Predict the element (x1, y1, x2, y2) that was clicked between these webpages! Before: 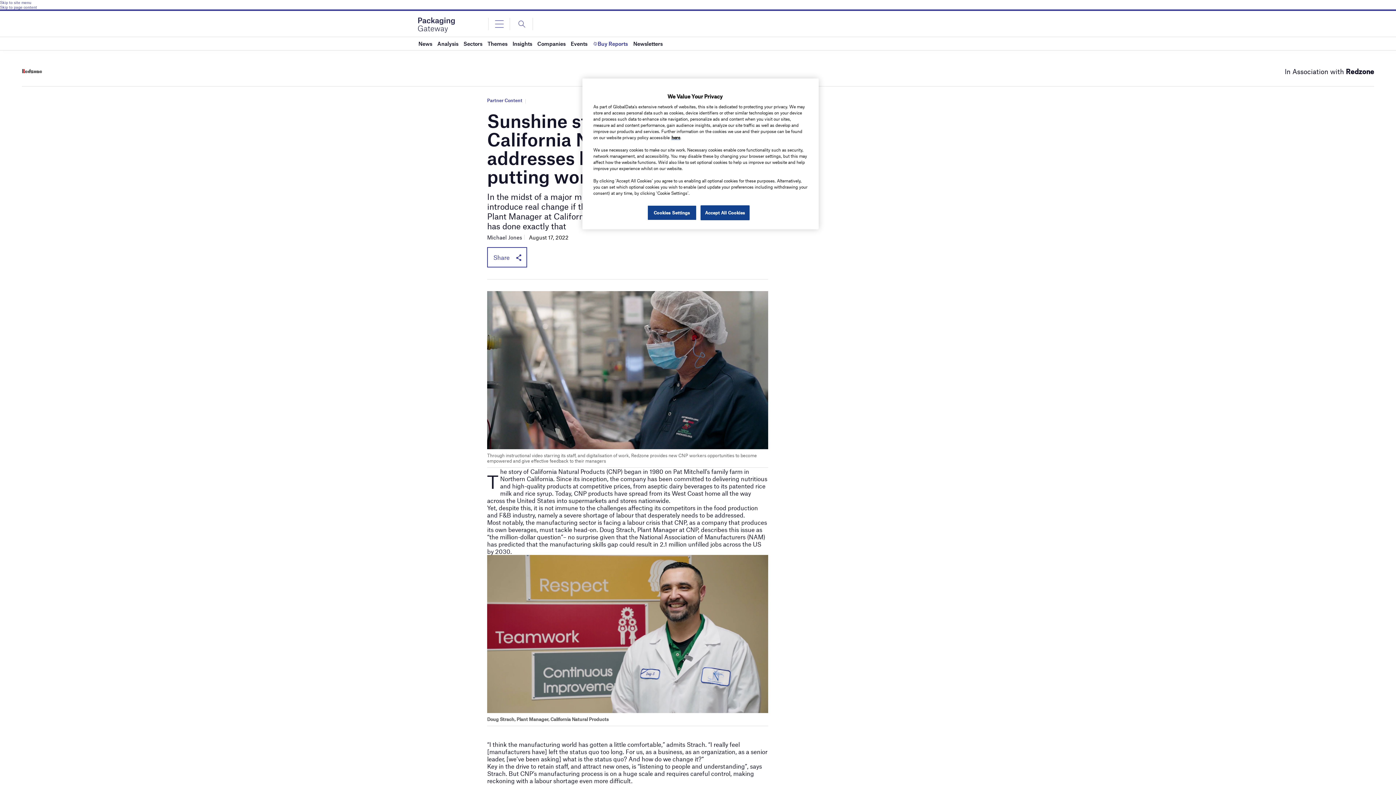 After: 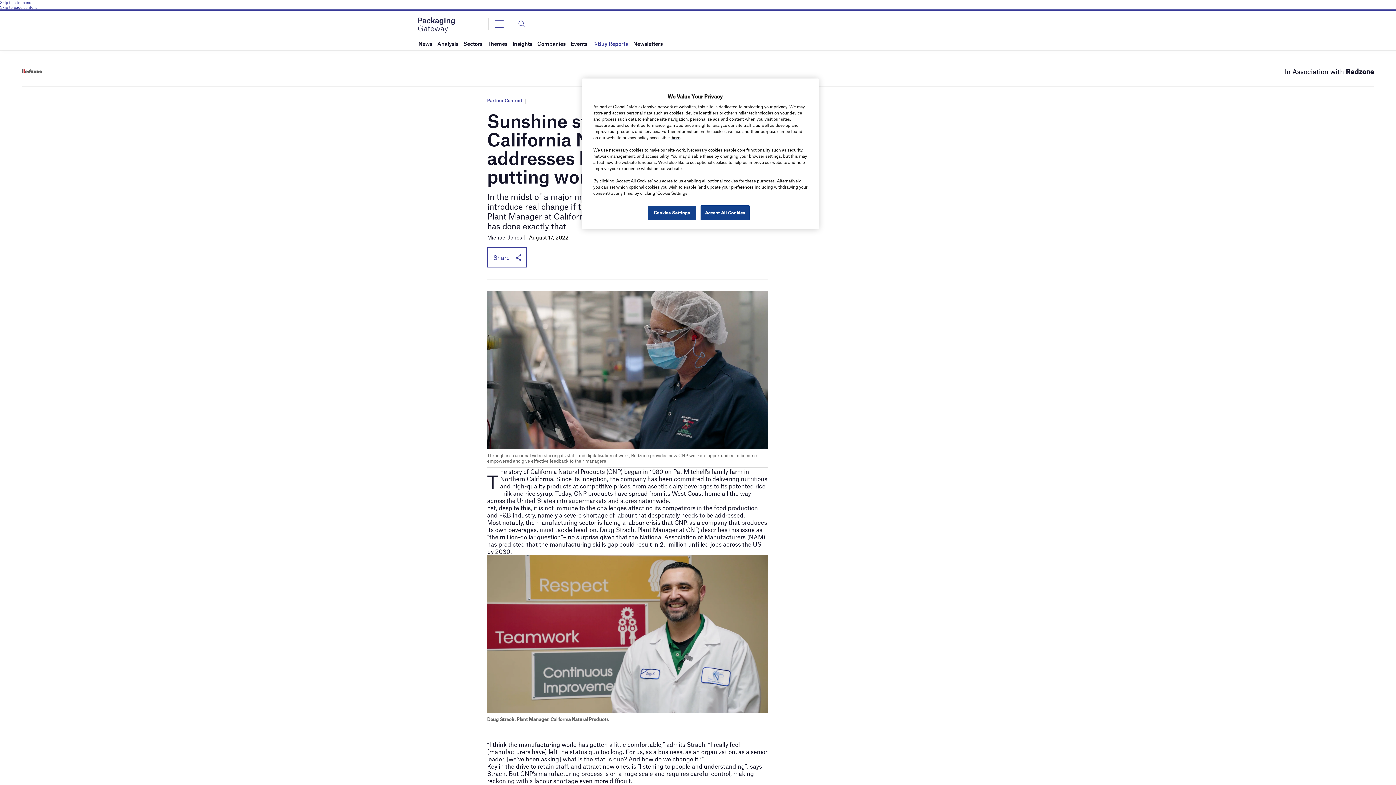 Action: bbox: (0, 0, 1396, 4) label: Skip to site menu